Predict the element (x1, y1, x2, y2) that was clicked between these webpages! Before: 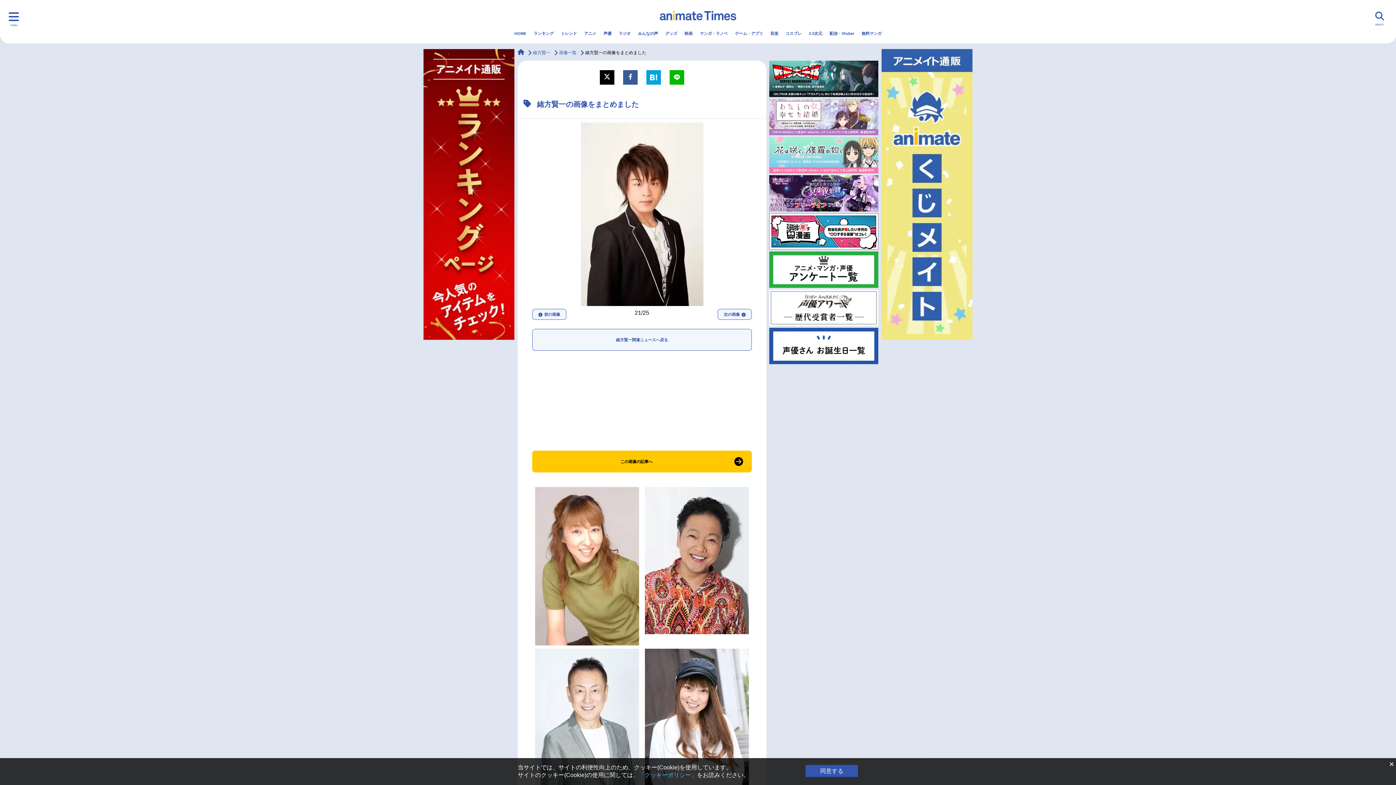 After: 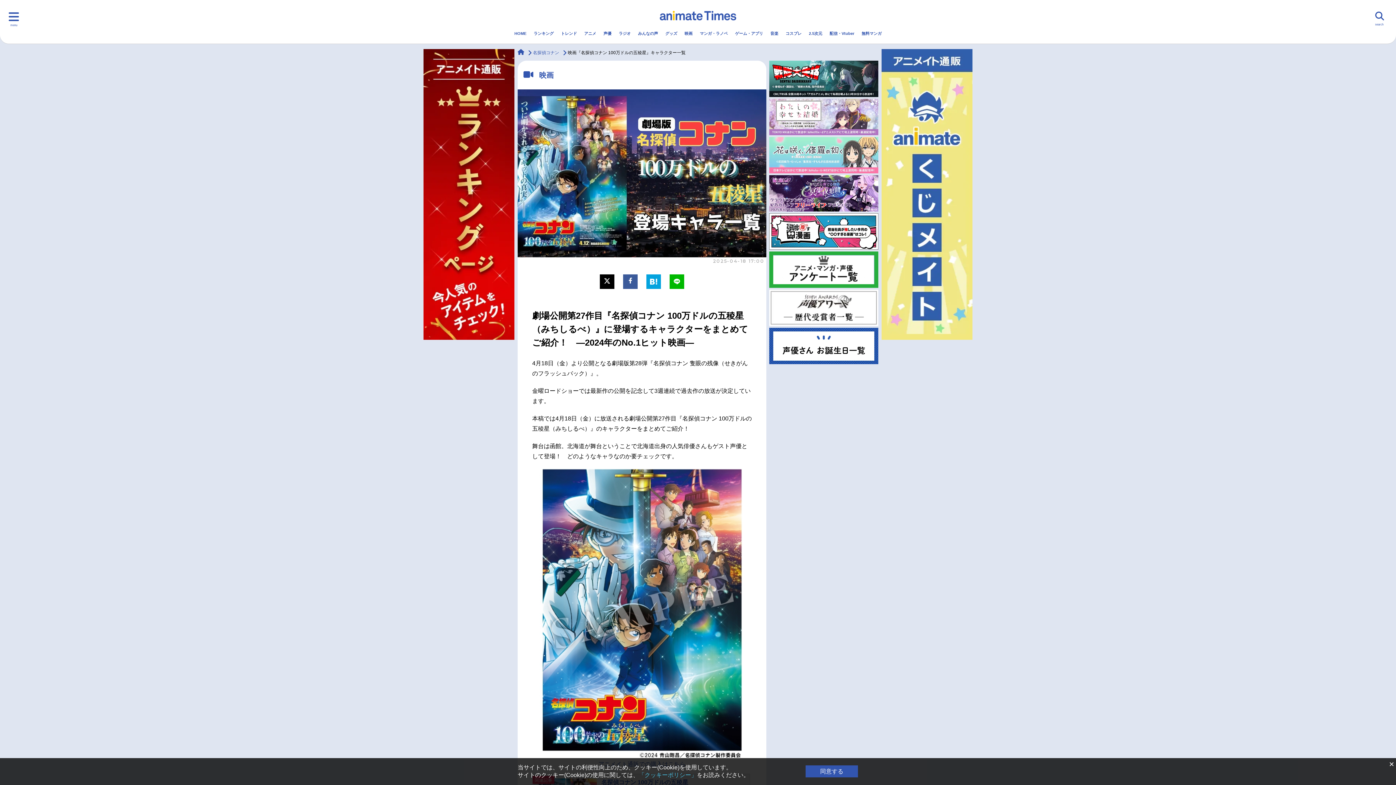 Action: bbox: (532, 450, 752, 472) label: この画像の記事へ